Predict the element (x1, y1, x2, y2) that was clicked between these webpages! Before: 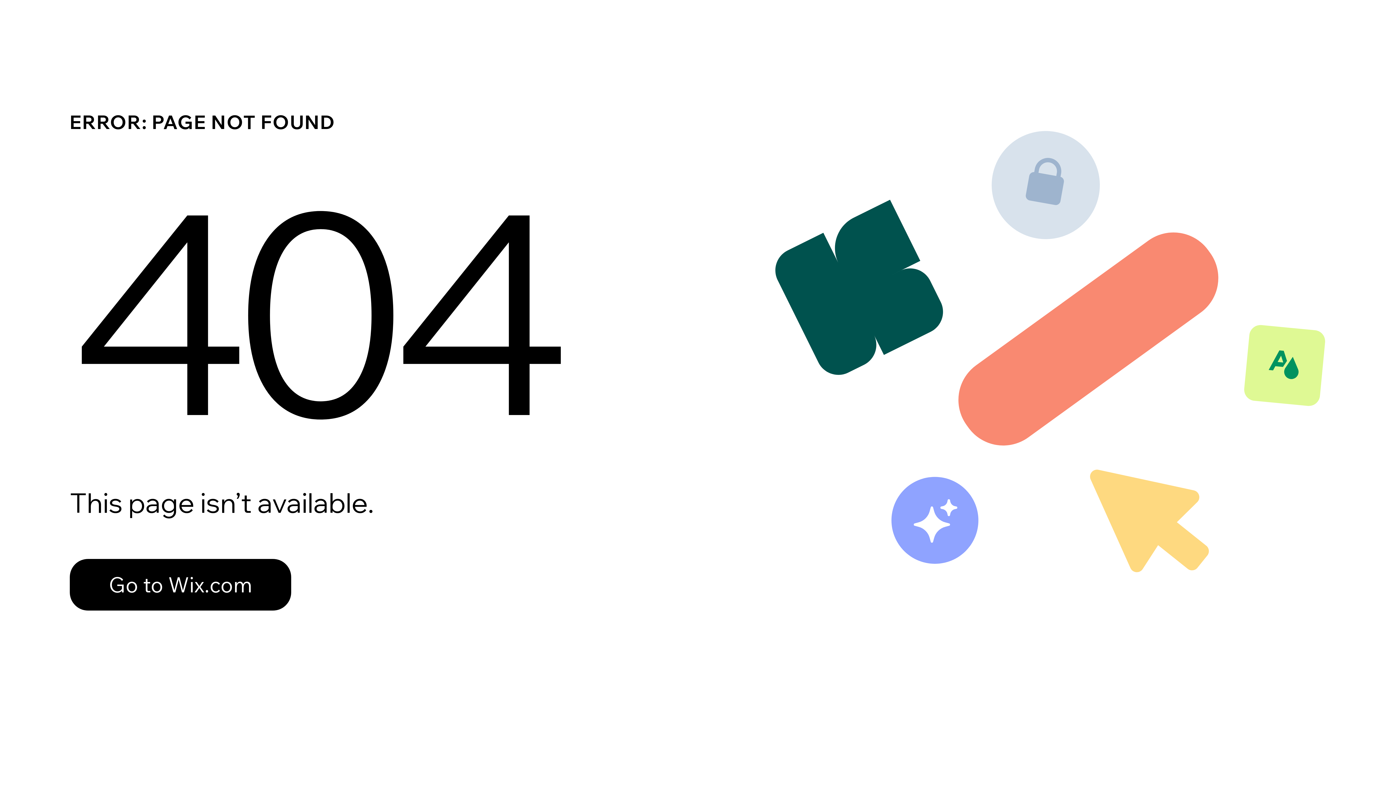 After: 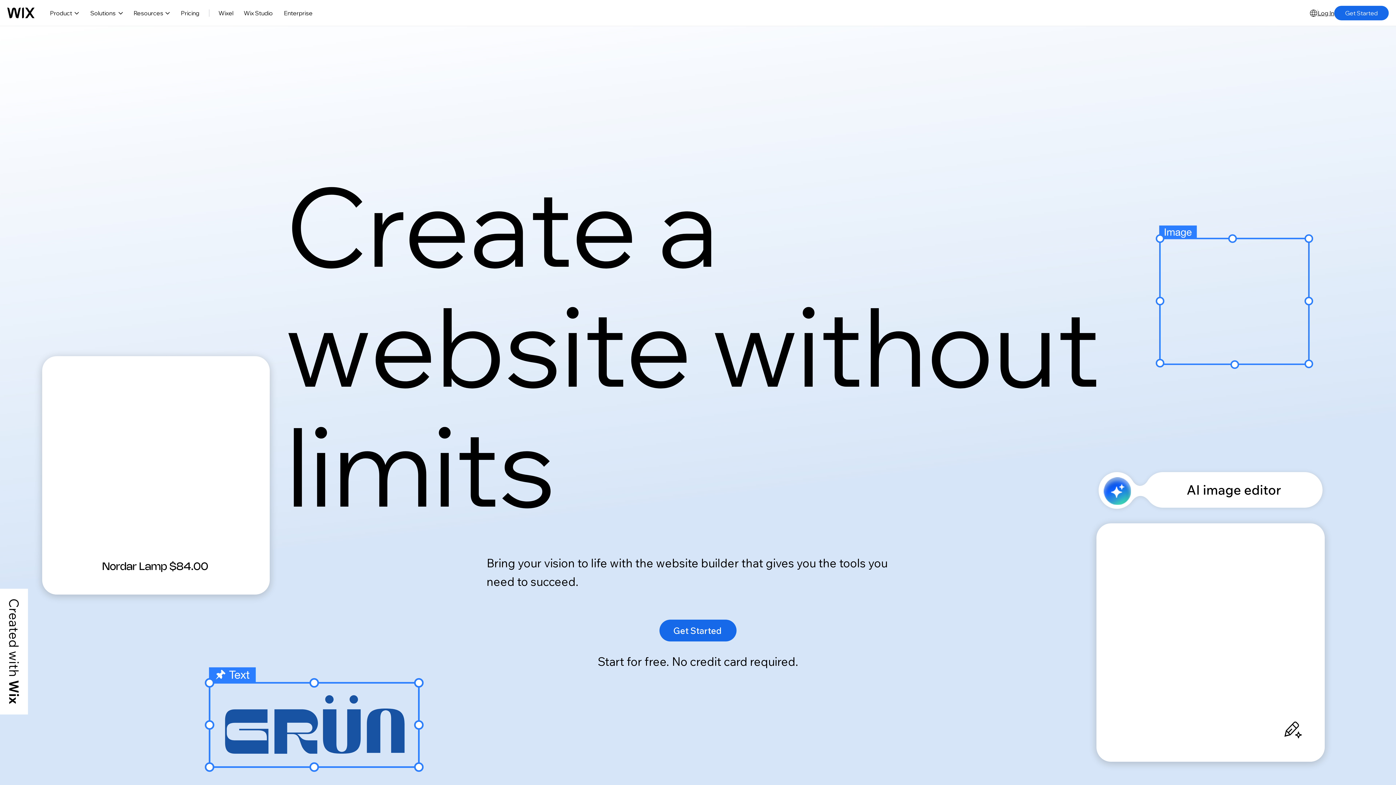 Action: label: Go to Wix.com bbox: (69, 559, 291, 610)